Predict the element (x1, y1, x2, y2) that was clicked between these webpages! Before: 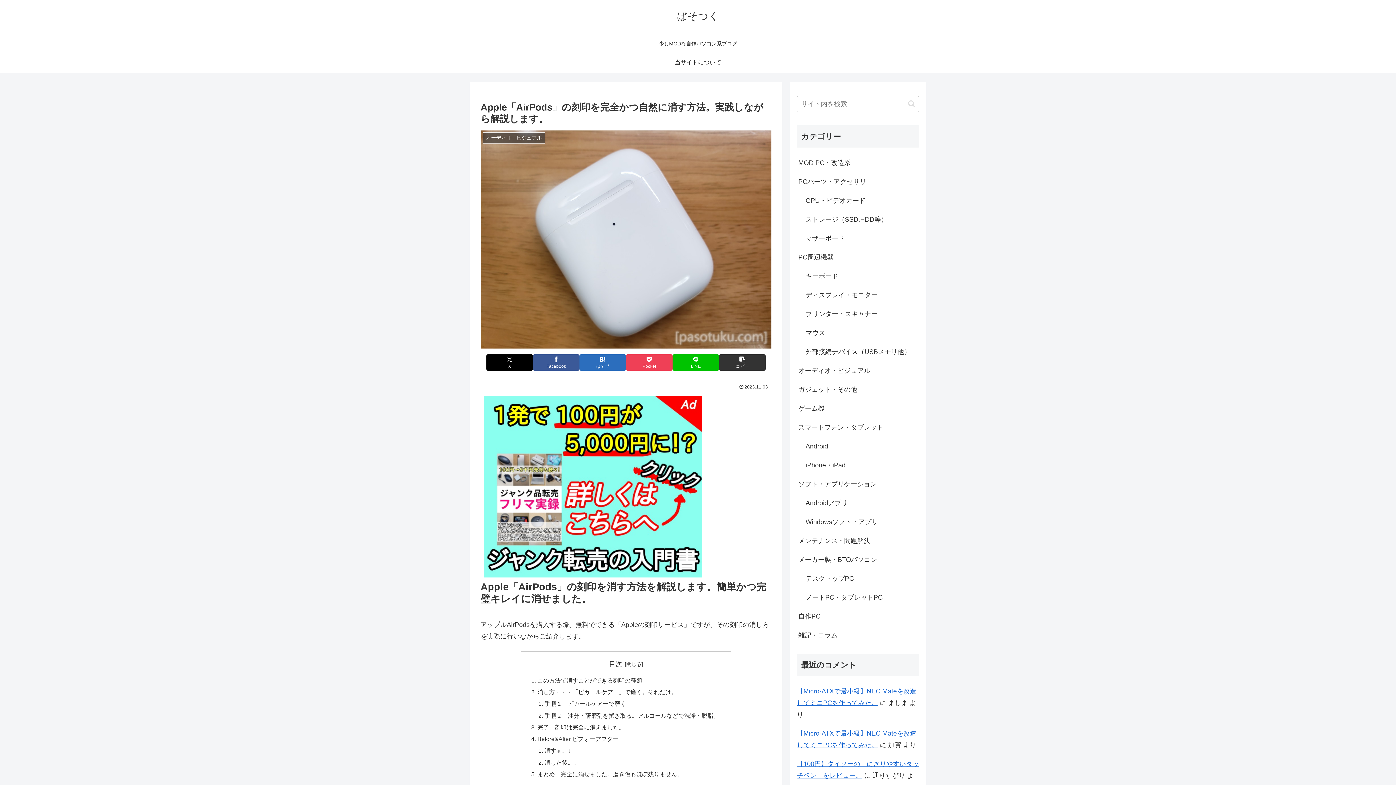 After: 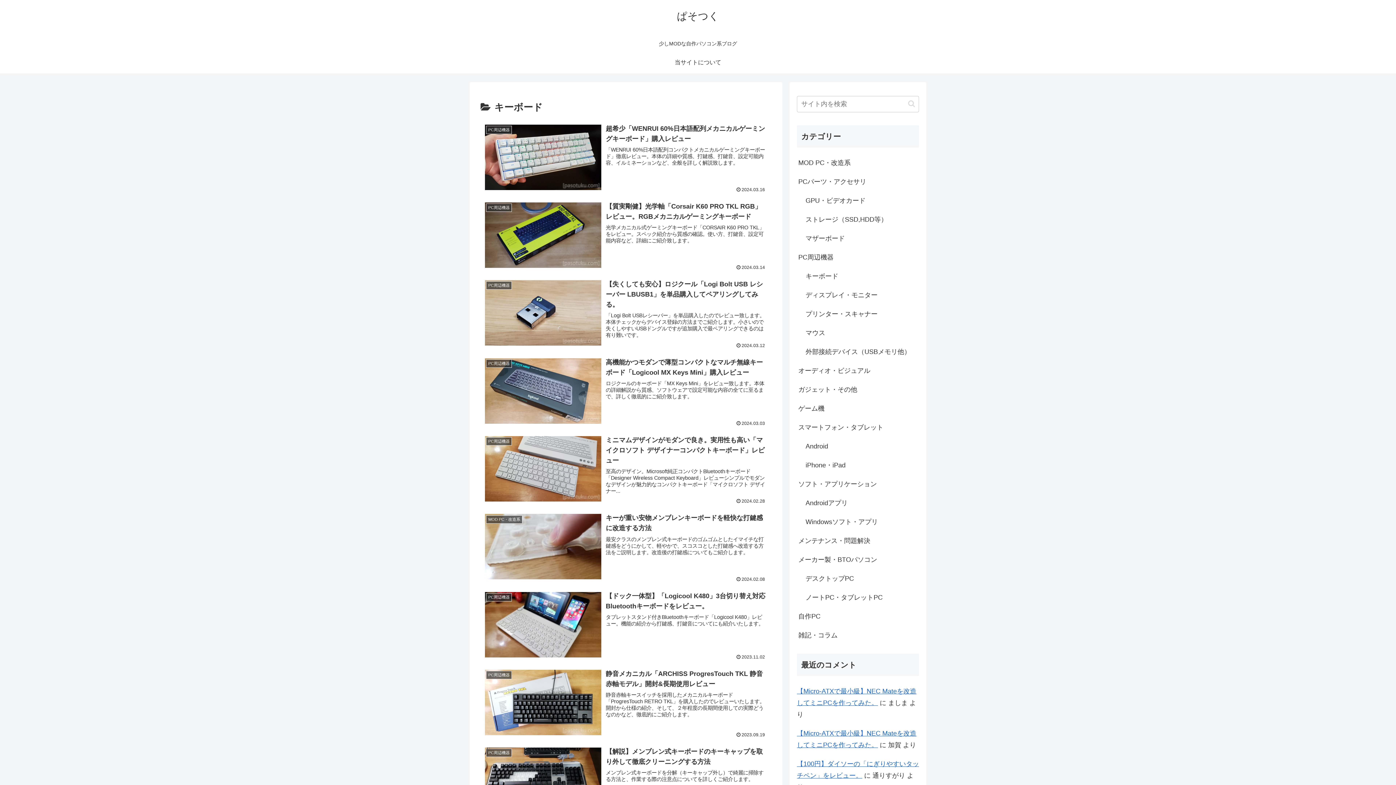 Action: label: キーボード bbox: (804, 266, 919, 285)